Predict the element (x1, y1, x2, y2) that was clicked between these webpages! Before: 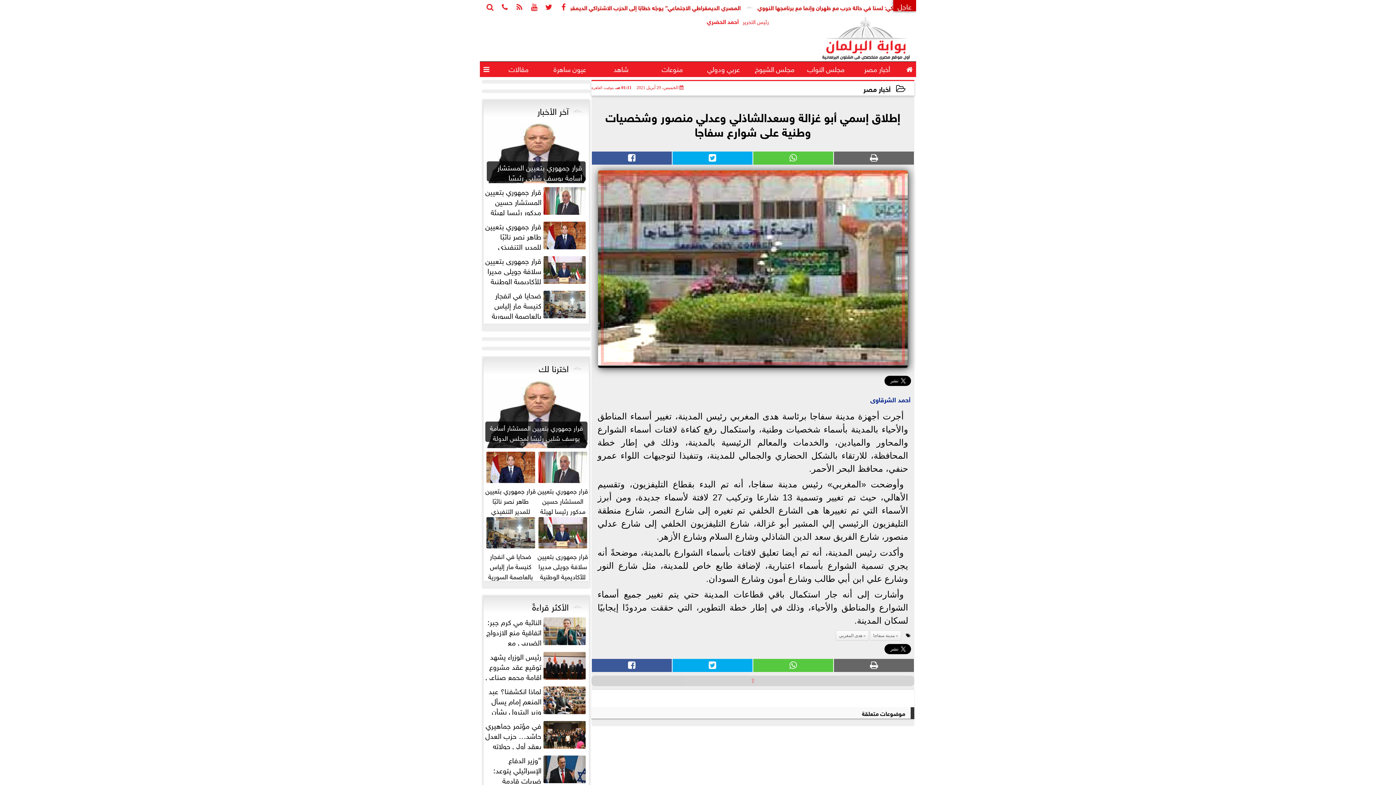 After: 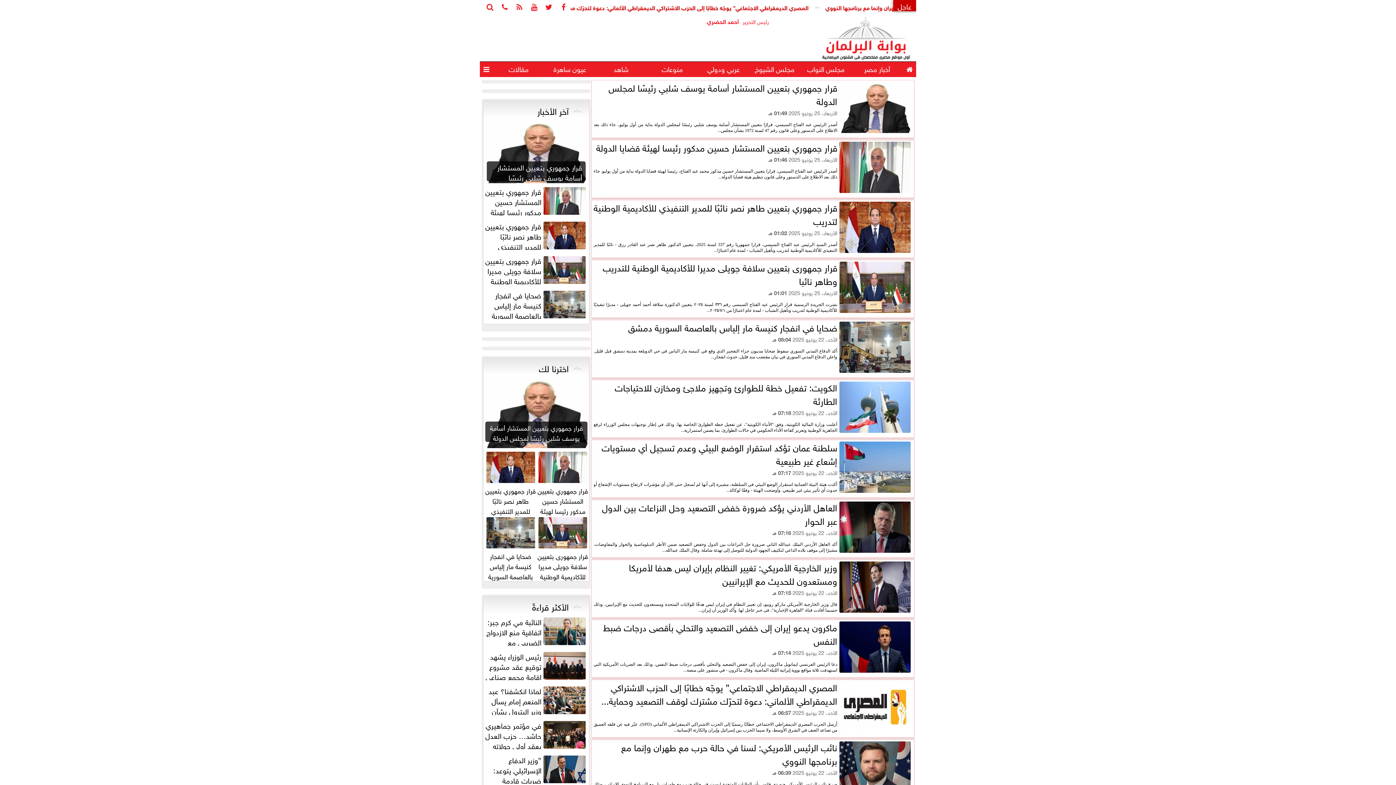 Action: label: آخر الأخبار bbox: (489, 103, 583, 116)